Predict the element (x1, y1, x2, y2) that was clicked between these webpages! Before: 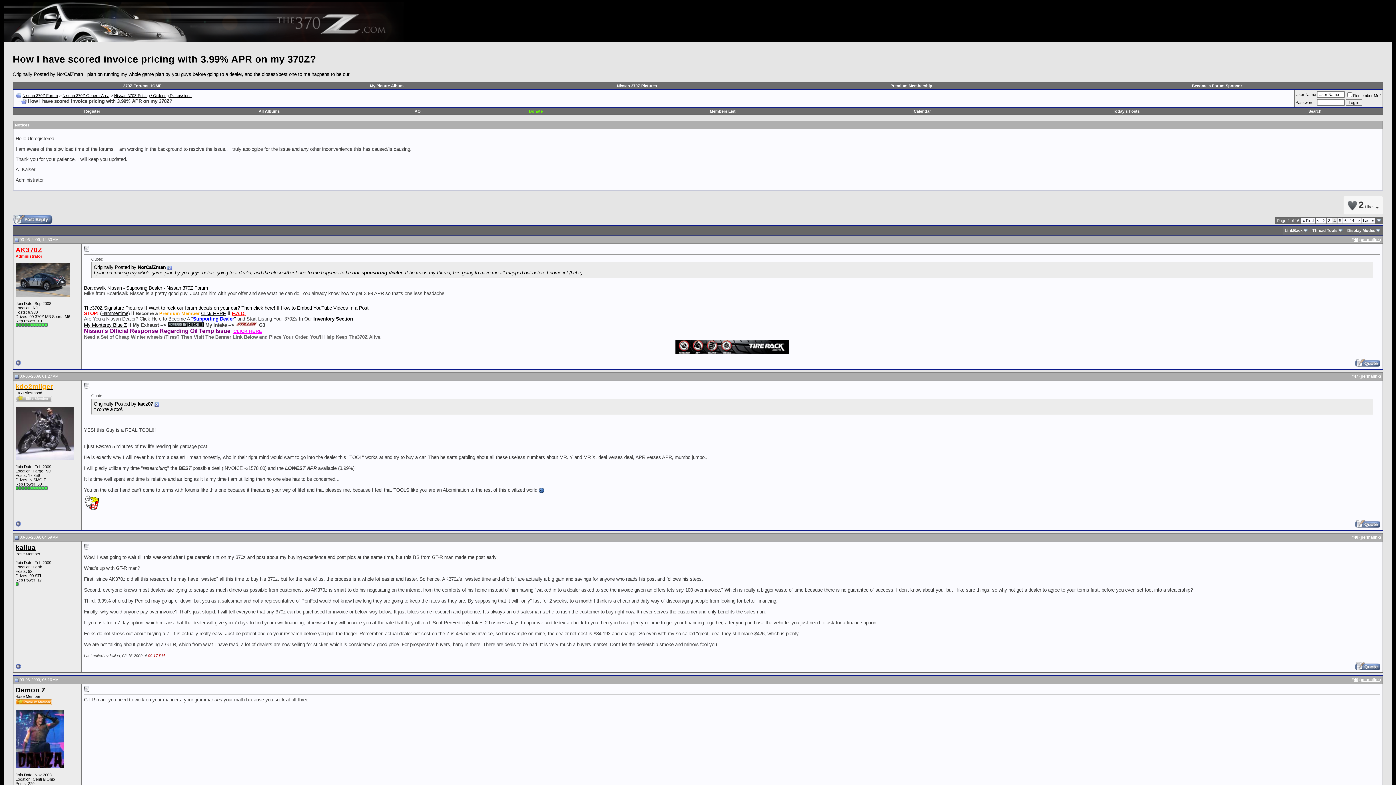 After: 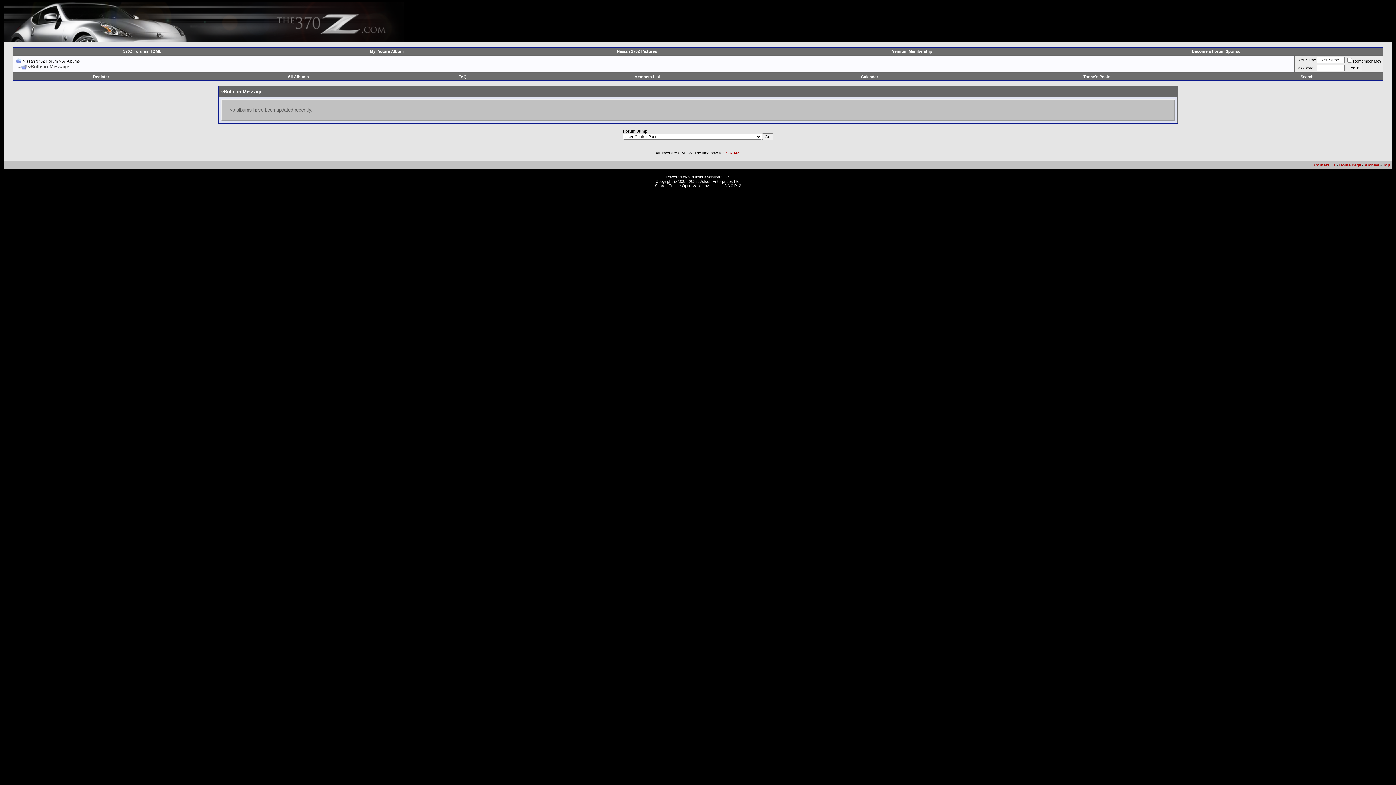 Action: label: My Picture Album bbox: (370, 83, 403, 88)